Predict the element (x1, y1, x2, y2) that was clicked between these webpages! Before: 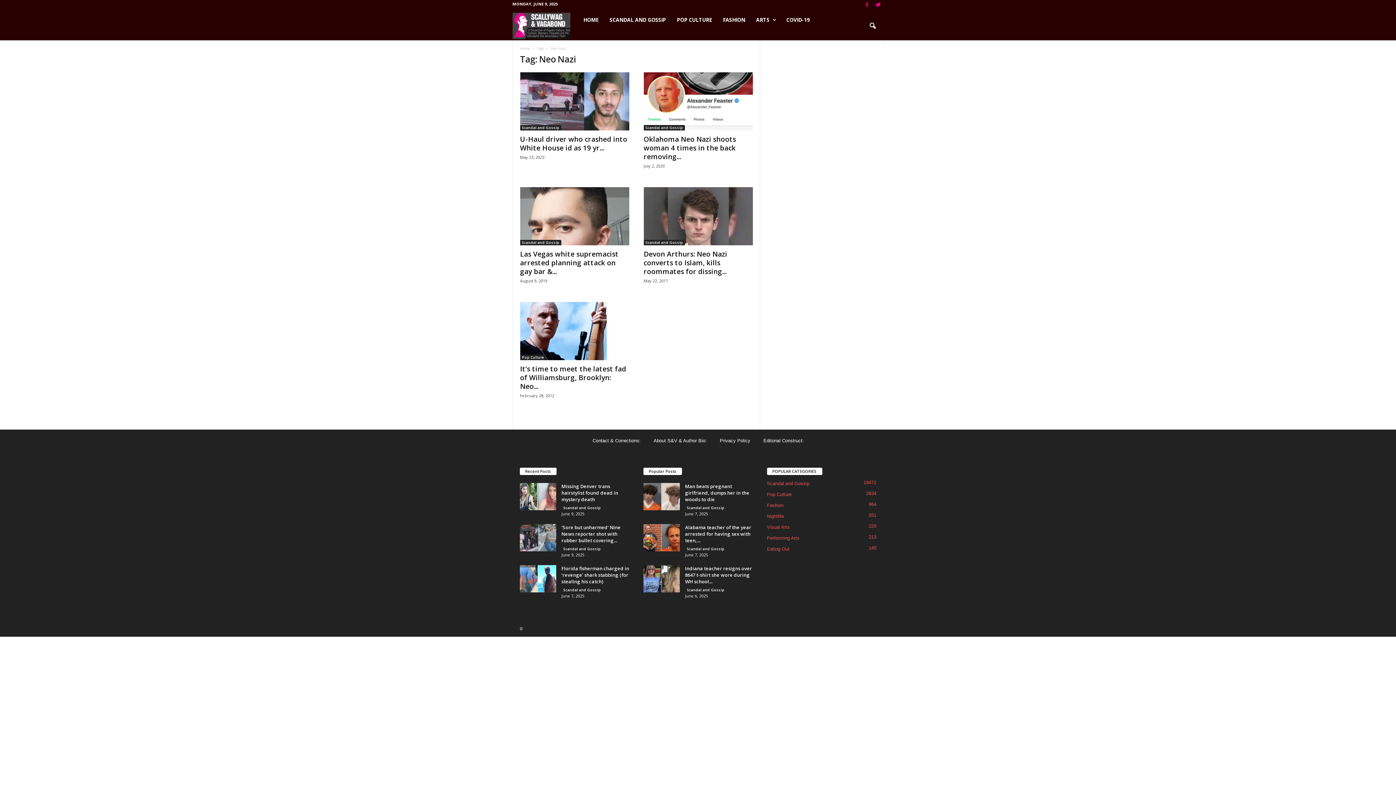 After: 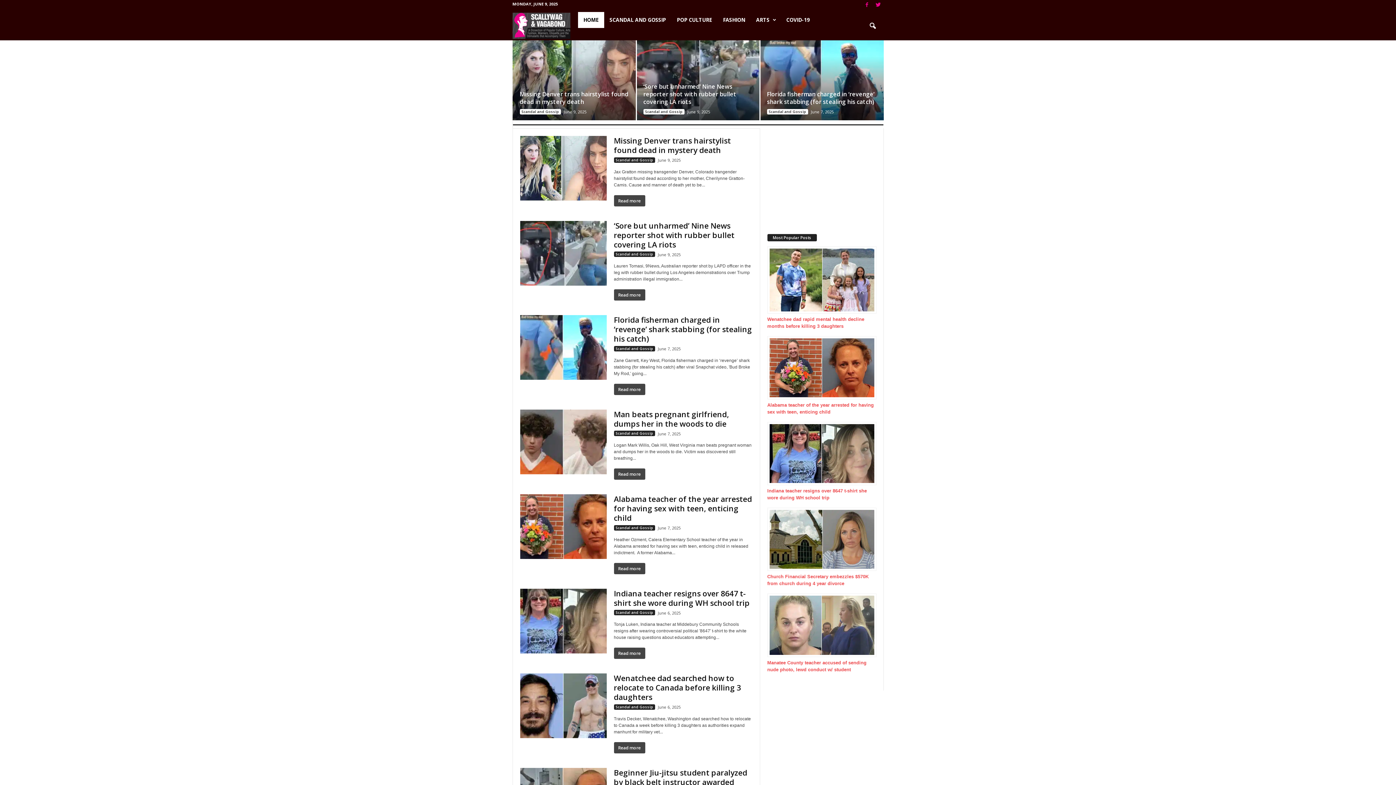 Action: bbox: (512, 23, 578, 28) label: Scallywag and Vagabond